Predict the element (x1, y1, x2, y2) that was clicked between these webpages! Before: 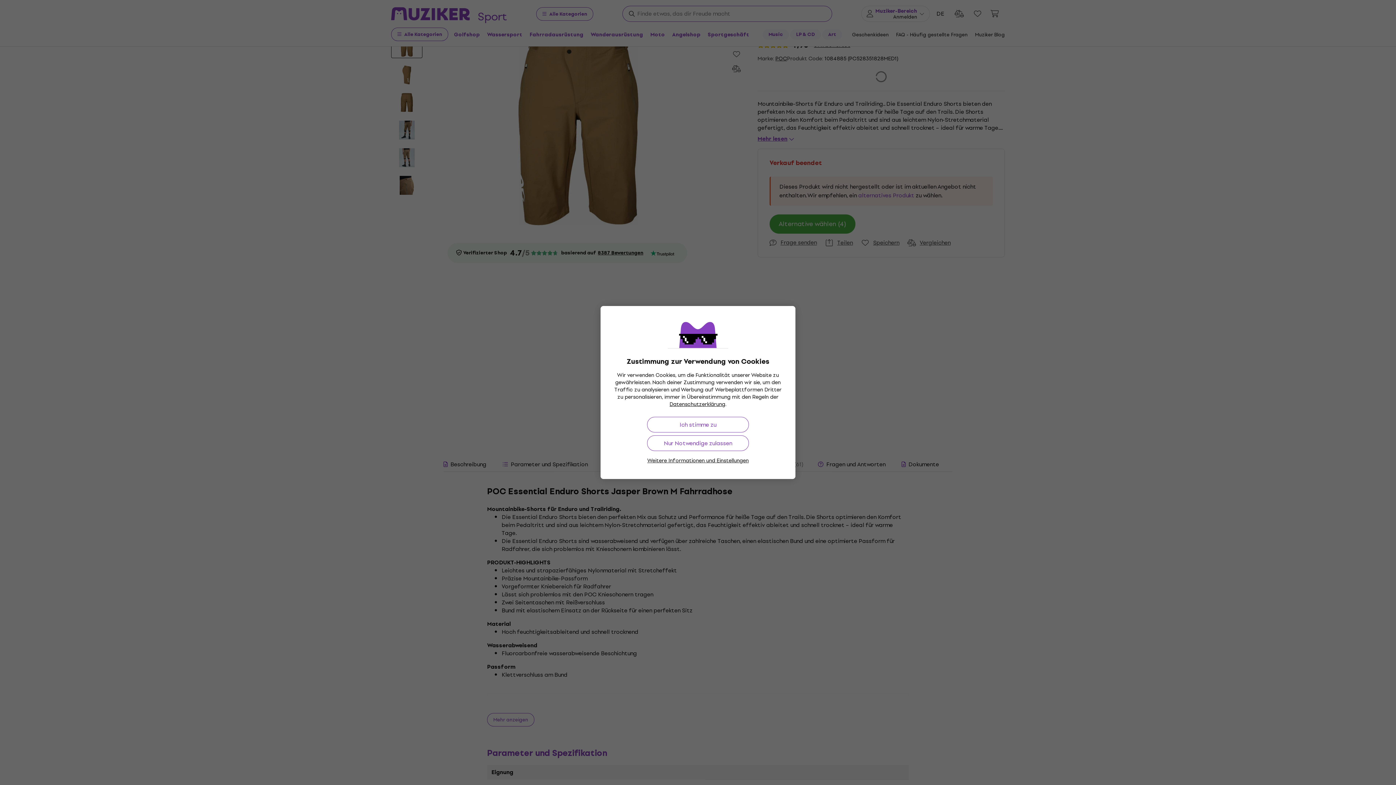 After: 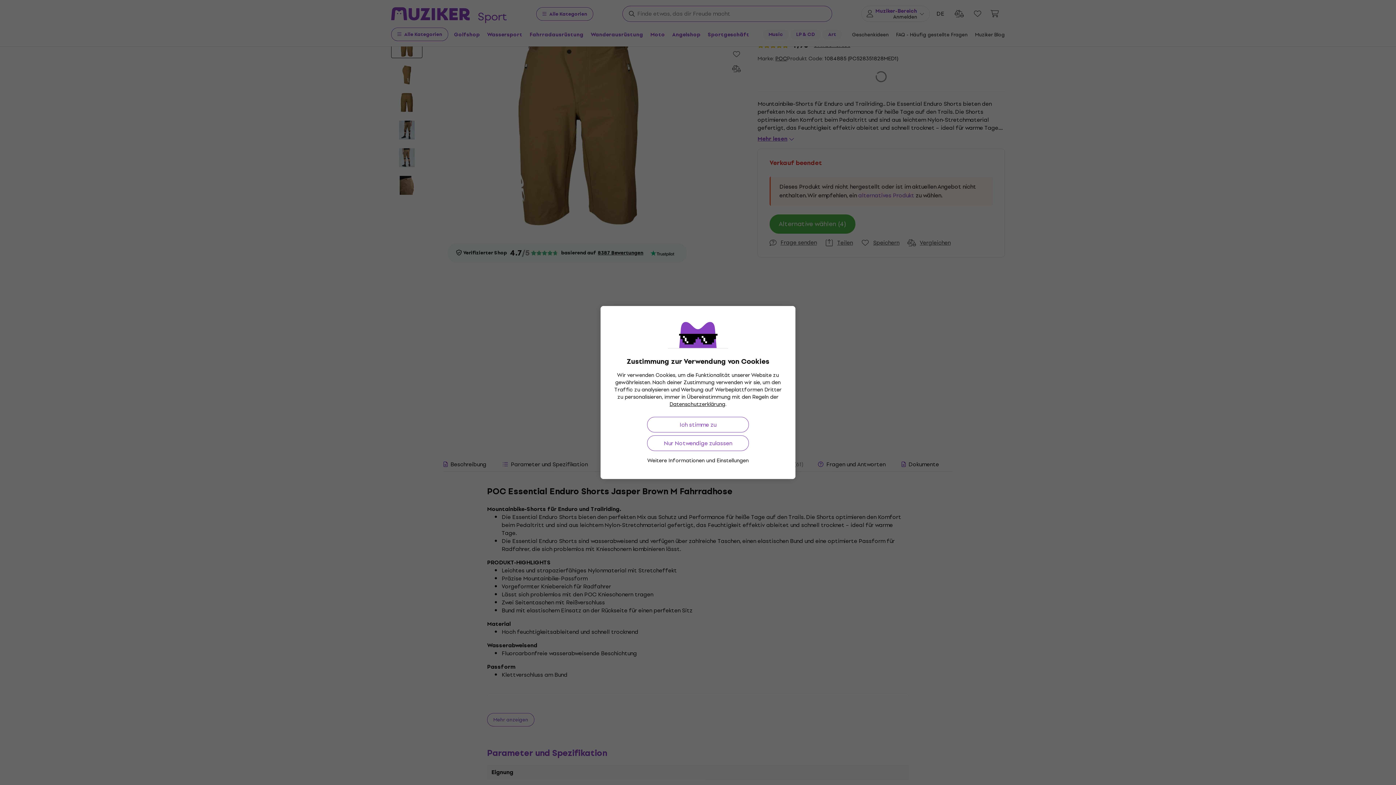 Action: bbox: (647, 457, 748, 464) label: Weitere Informationen und Einstellungen